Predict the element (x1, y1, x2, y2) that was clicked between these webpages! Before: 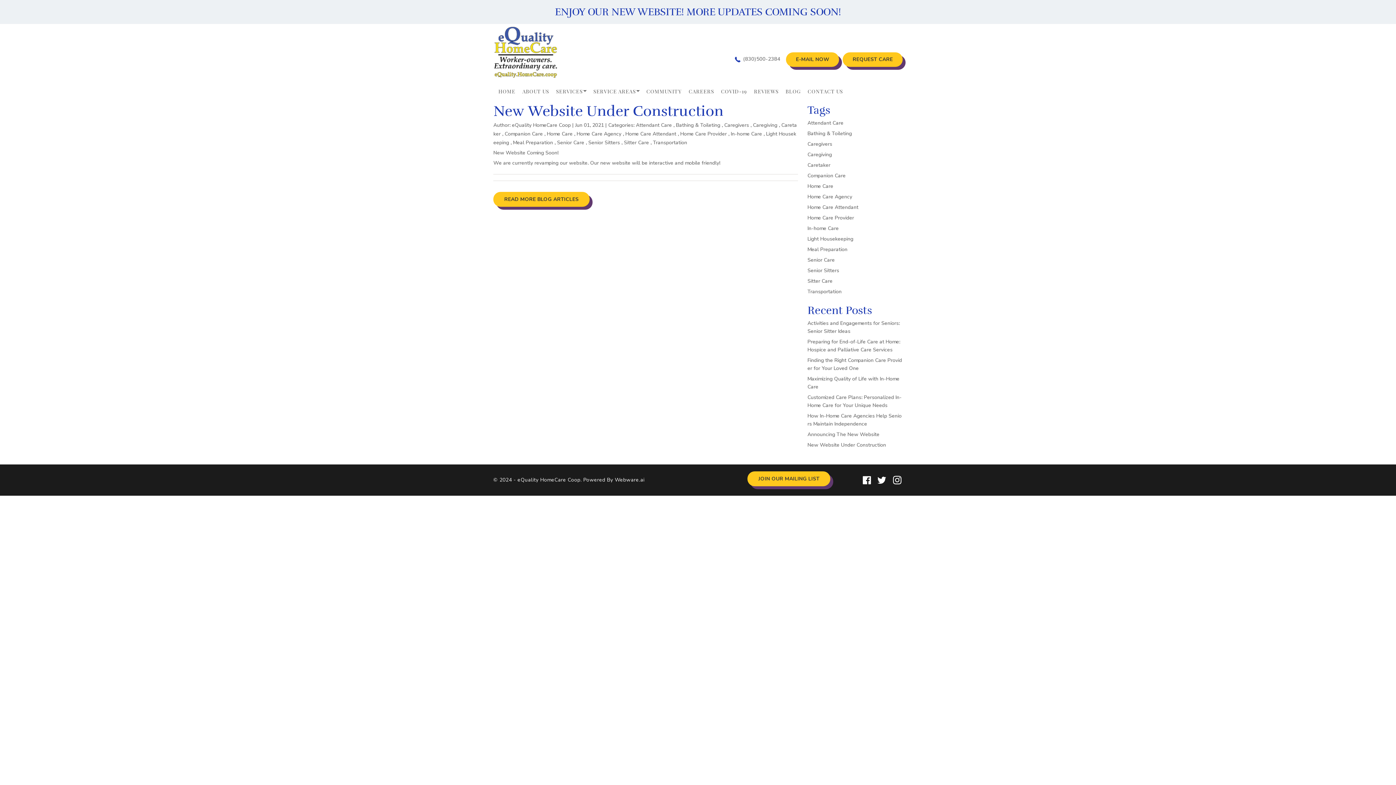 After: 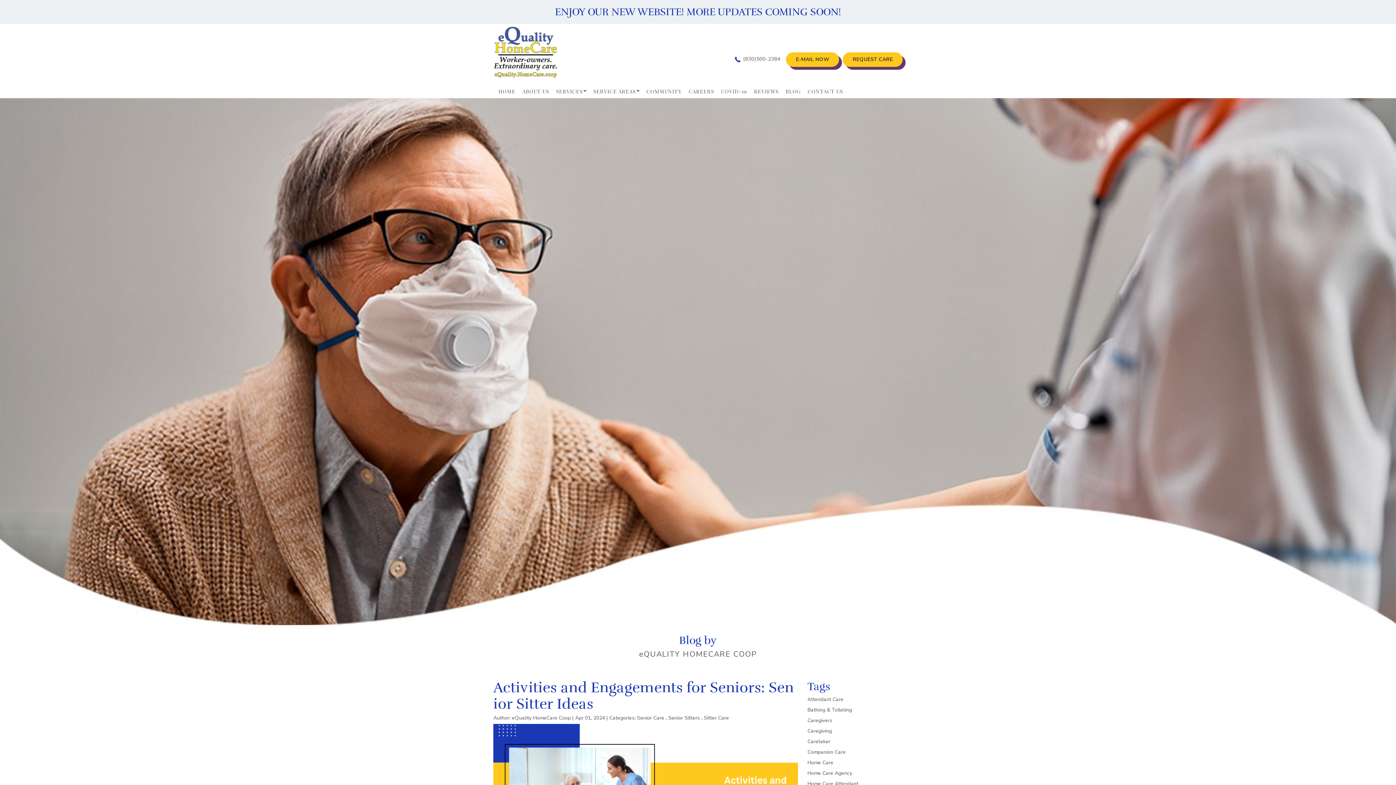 Action: bbox: (588, 139, 620, 146) label: Senior Sitters